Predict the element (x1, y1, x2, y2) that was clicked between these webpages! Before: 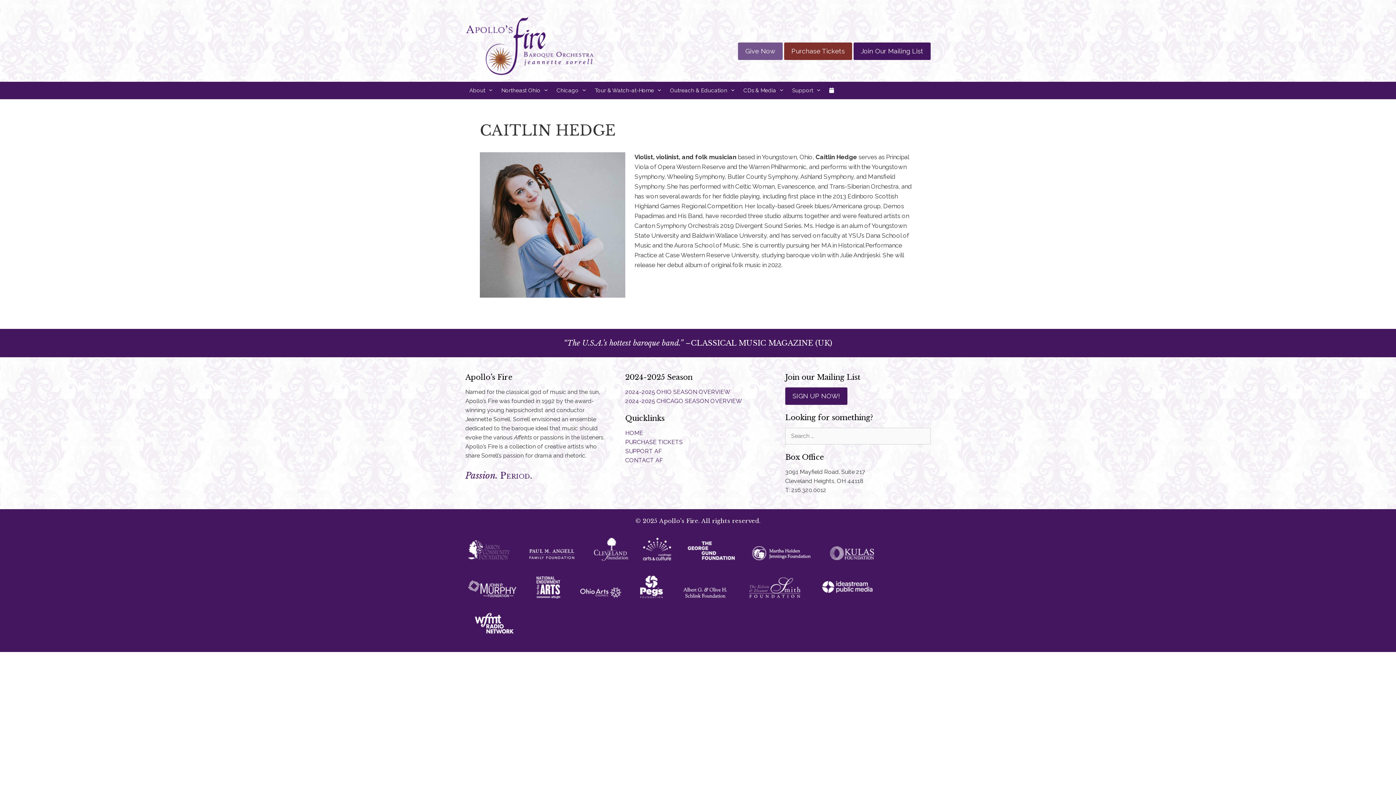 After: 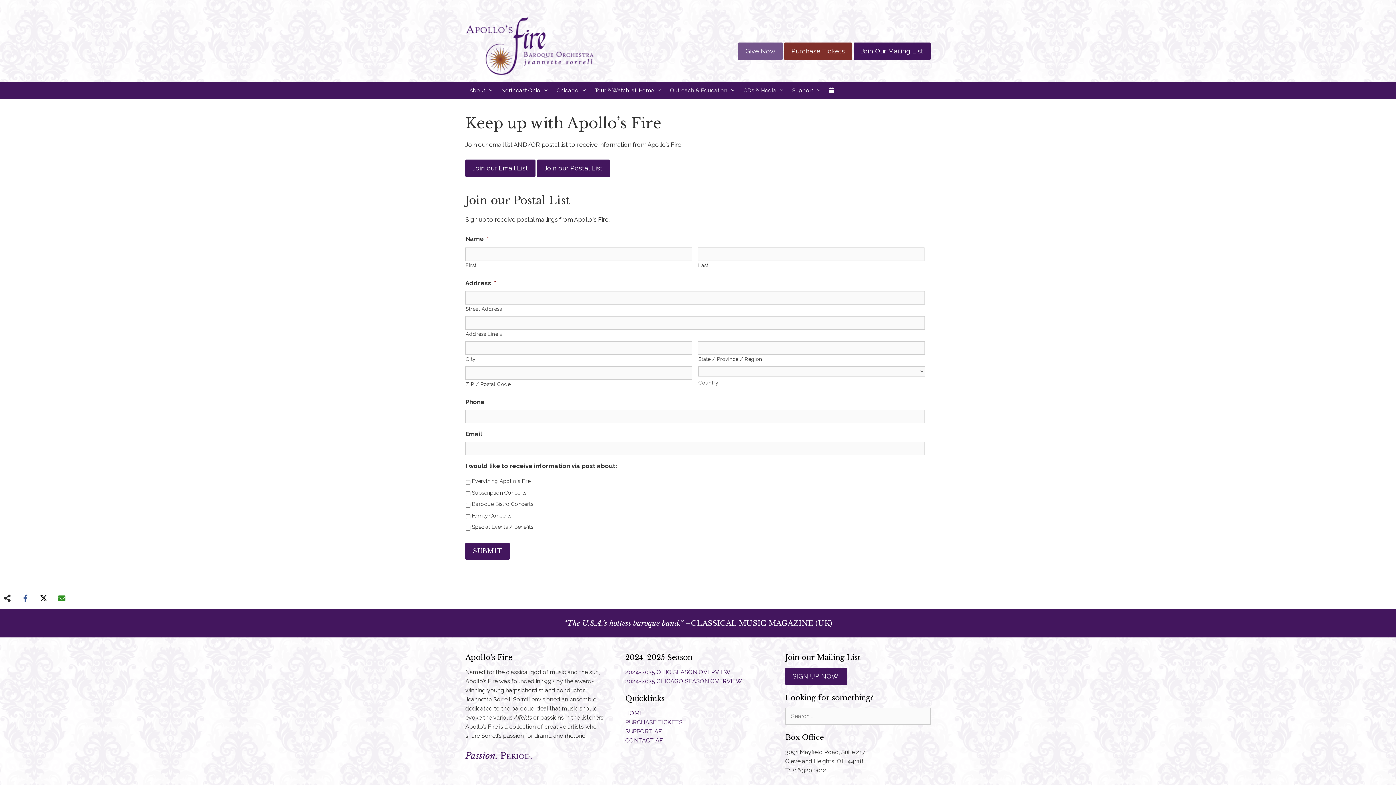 Action: label: SIGN UP NOW! bbox: (785, 387, 847, 404)